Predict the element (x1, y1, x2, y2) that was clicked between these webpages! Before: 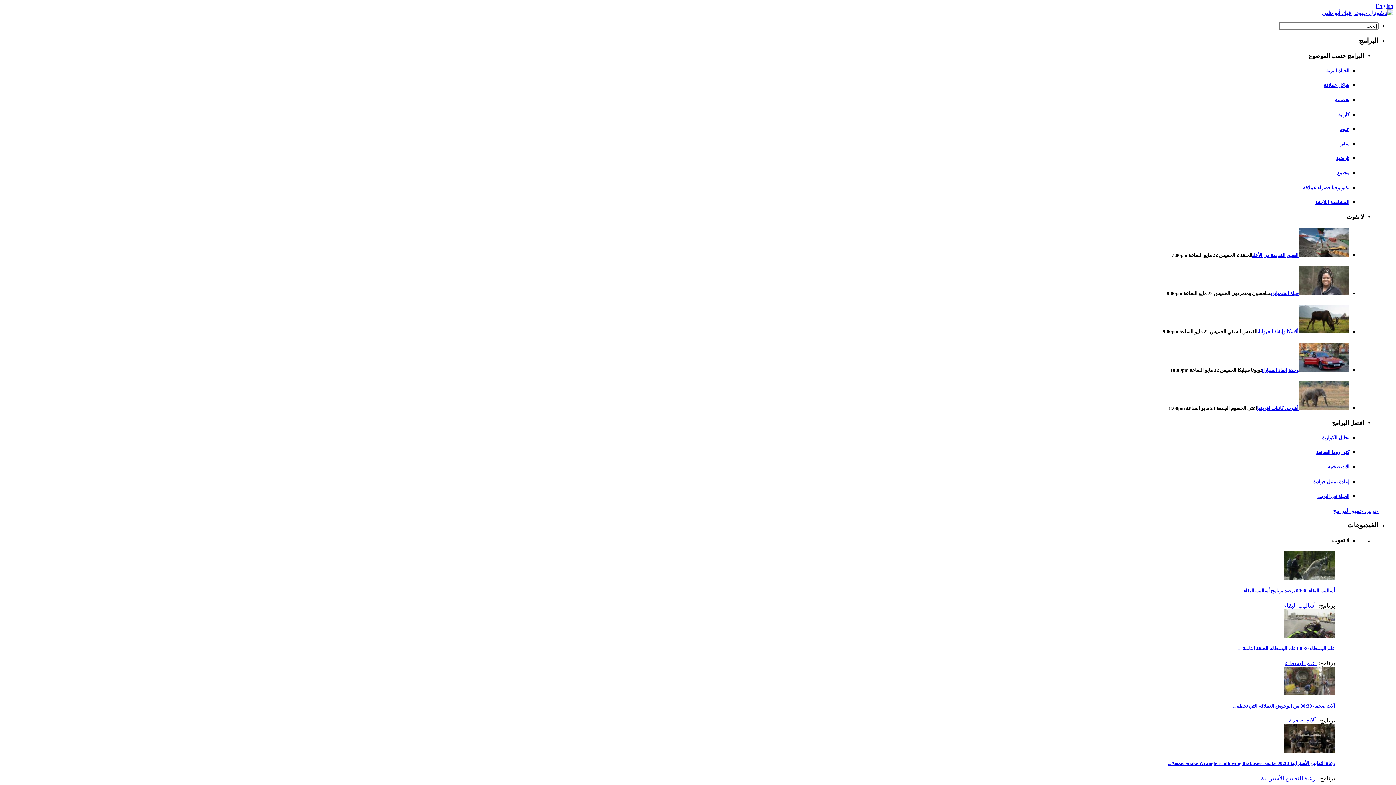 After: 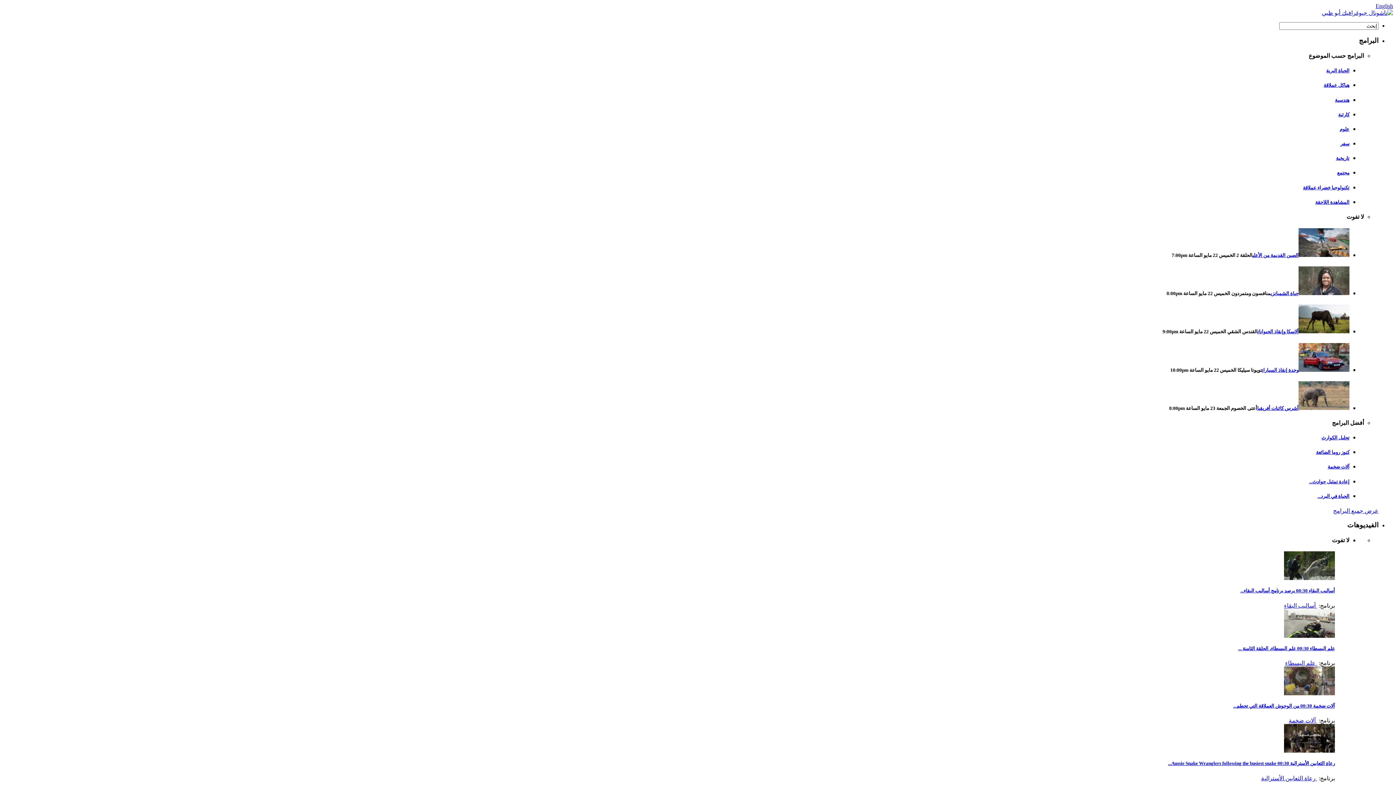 Action: bbox: (1317, 493, 1349, 499) label: الحياة في البرد...